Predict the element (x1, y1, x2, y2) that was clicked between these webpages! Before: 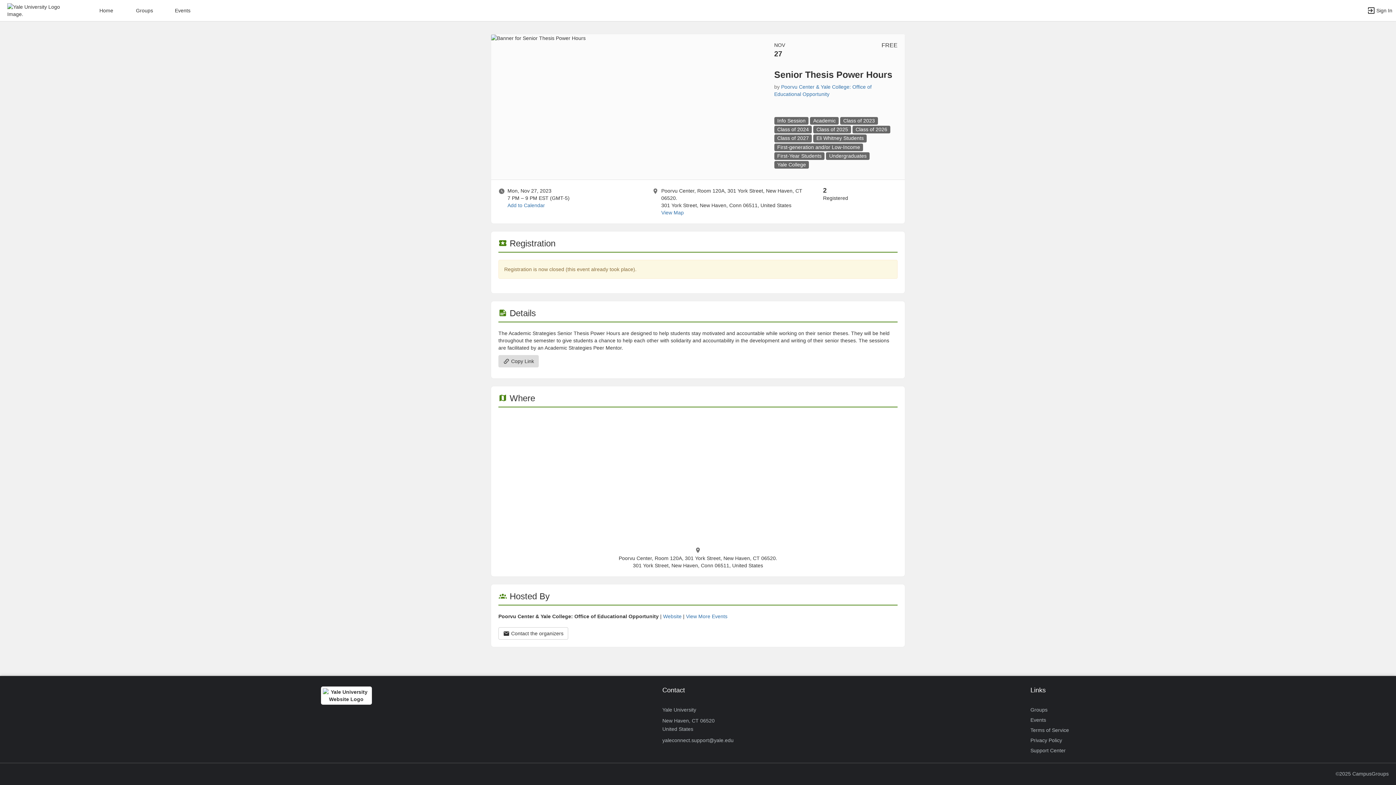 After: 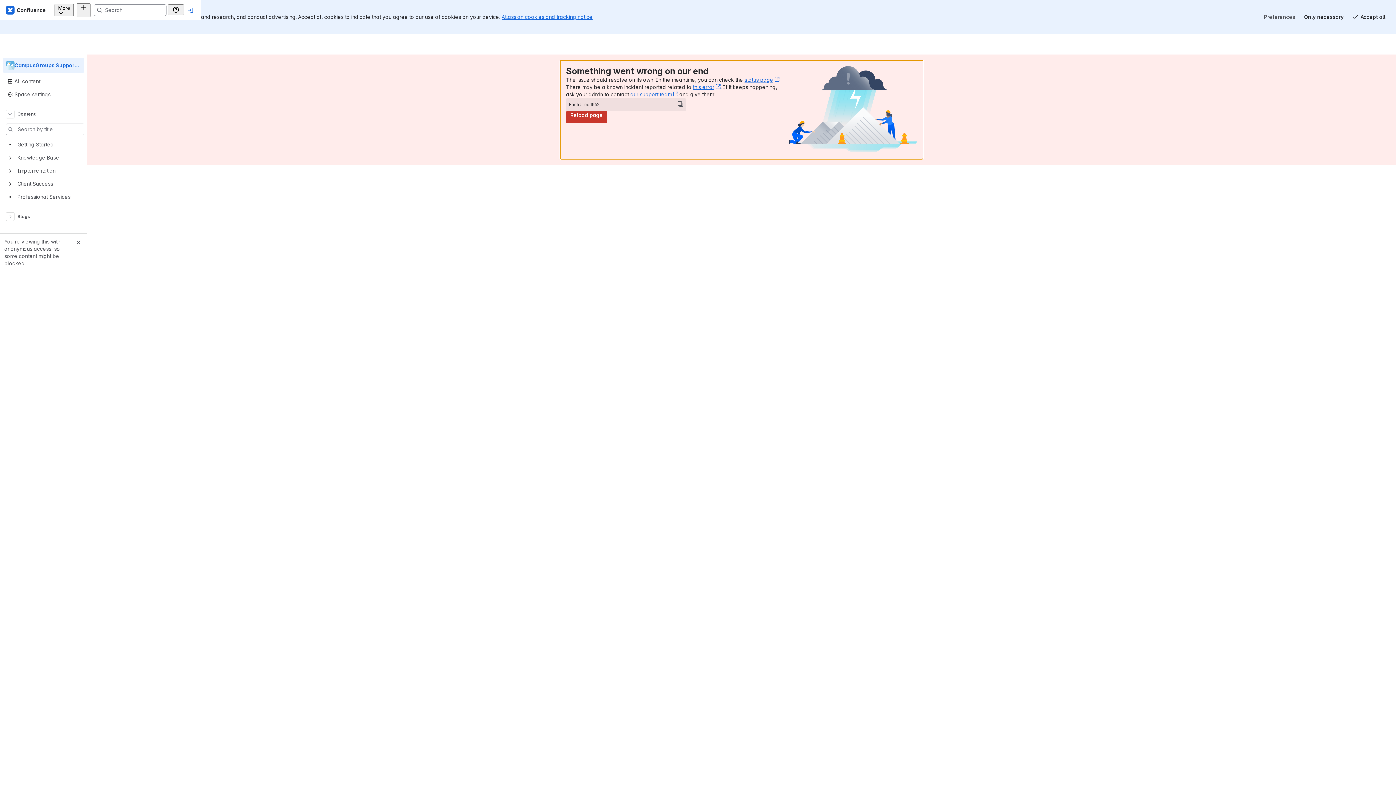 Action: bbox: (1030, 745, 1066, 756) label: Support Center